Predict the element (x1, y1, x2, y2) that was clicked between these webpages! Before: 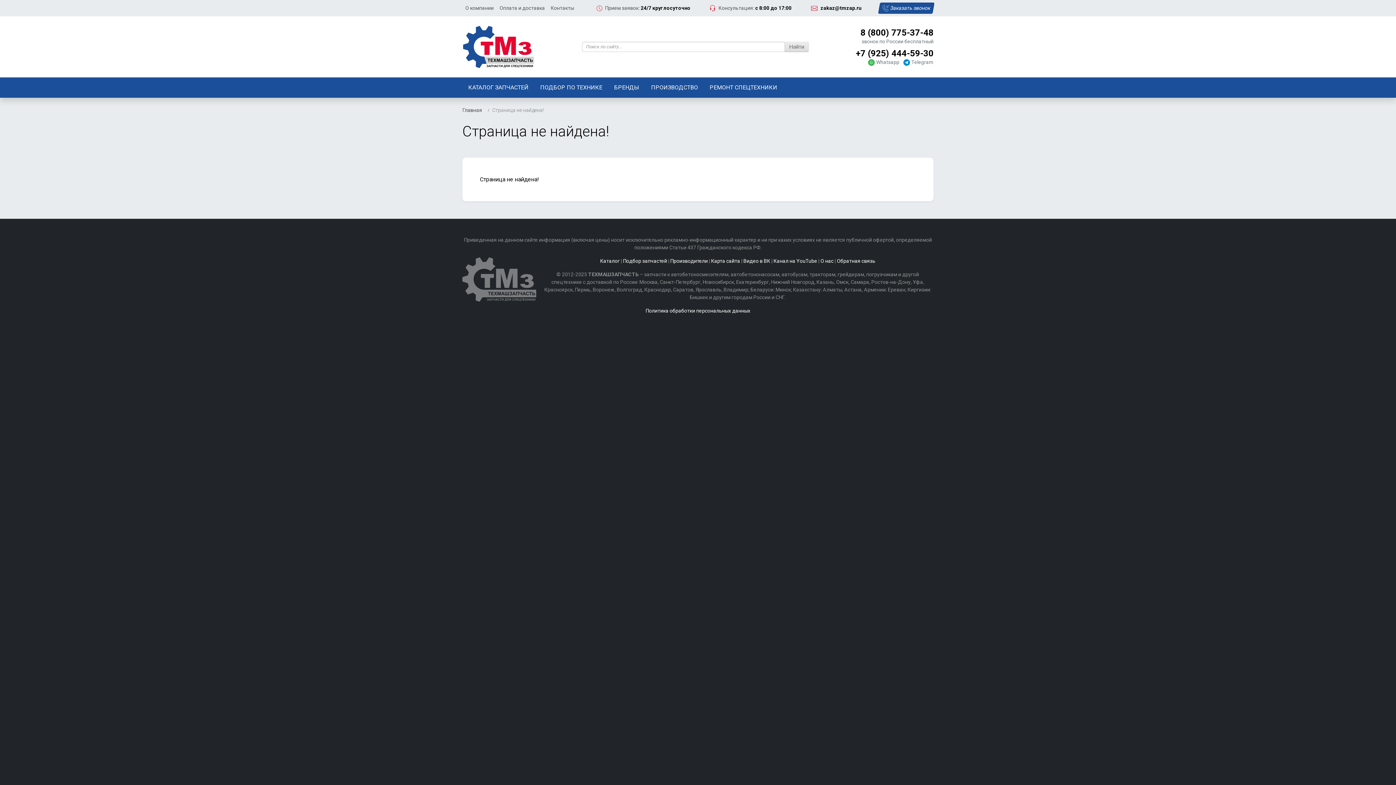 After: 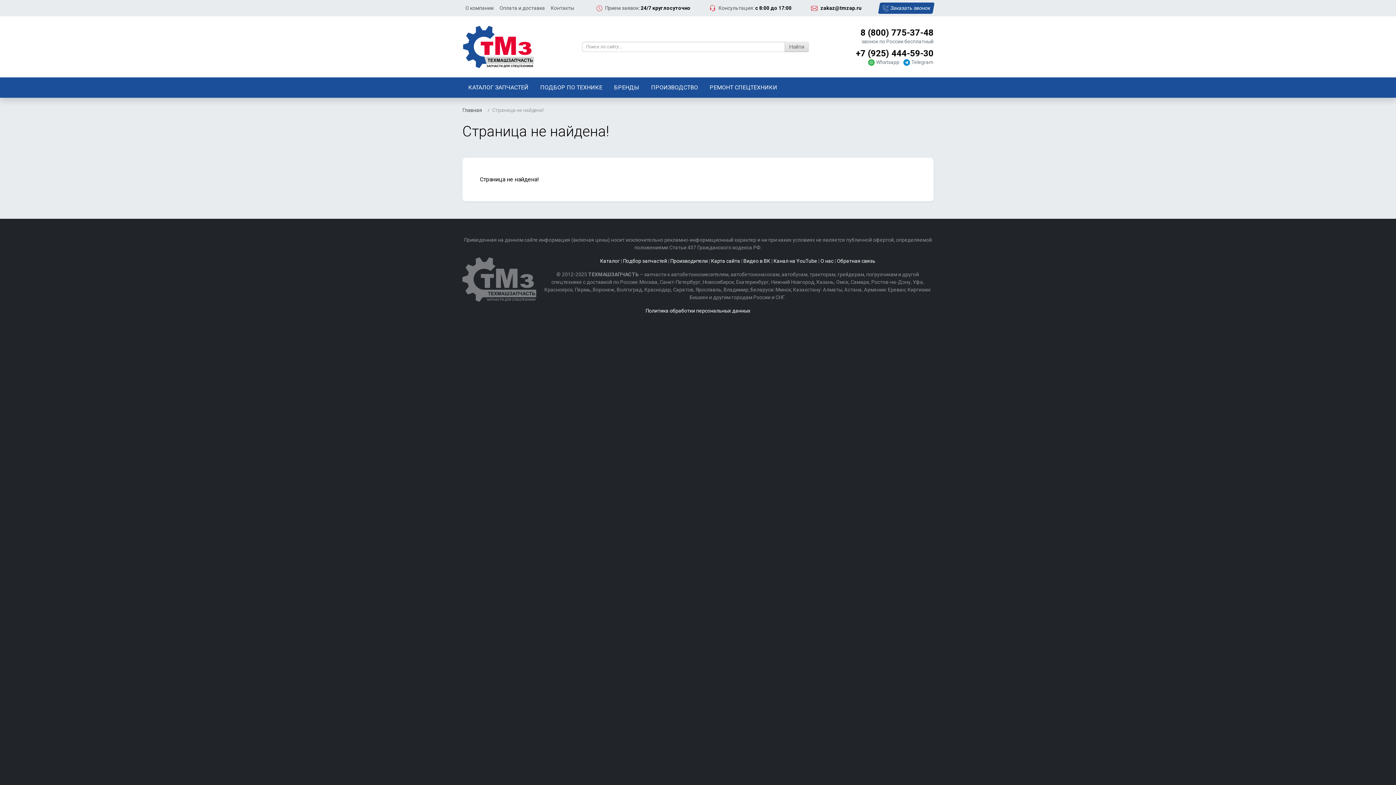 Action: bbox: (903, 59, 933, 65) label: Telegram